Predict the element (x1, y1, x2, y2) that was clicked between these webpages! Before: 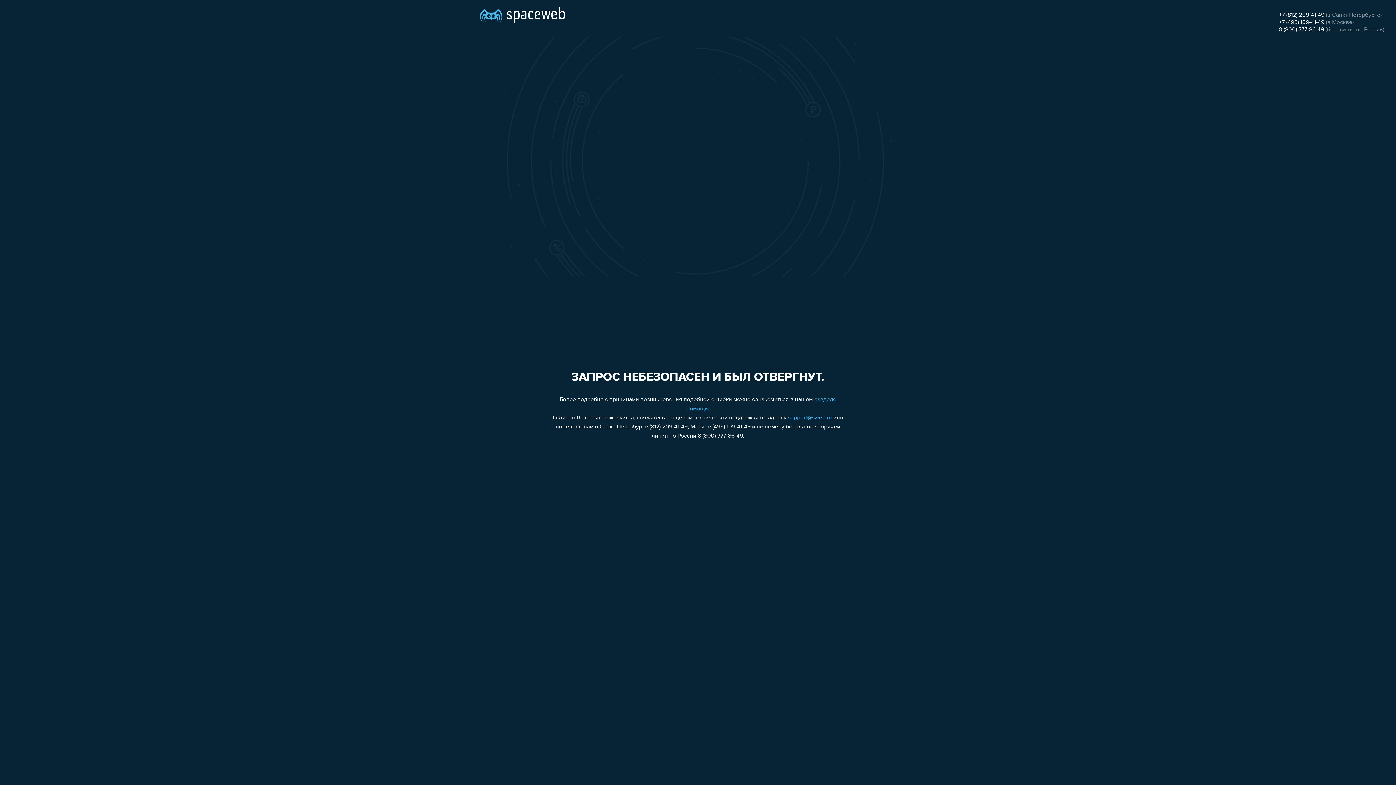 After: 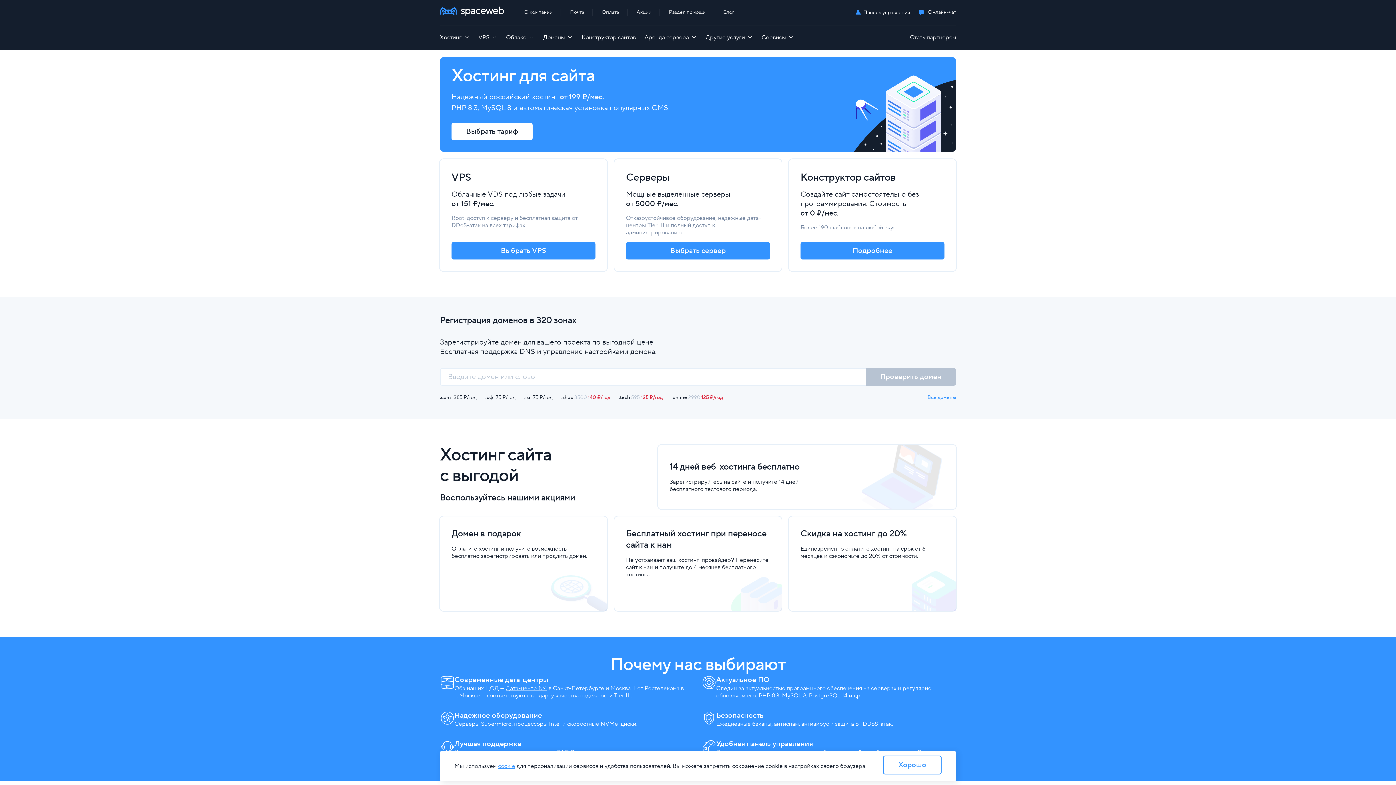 Action: bbox: (480, 0, 565, 25)